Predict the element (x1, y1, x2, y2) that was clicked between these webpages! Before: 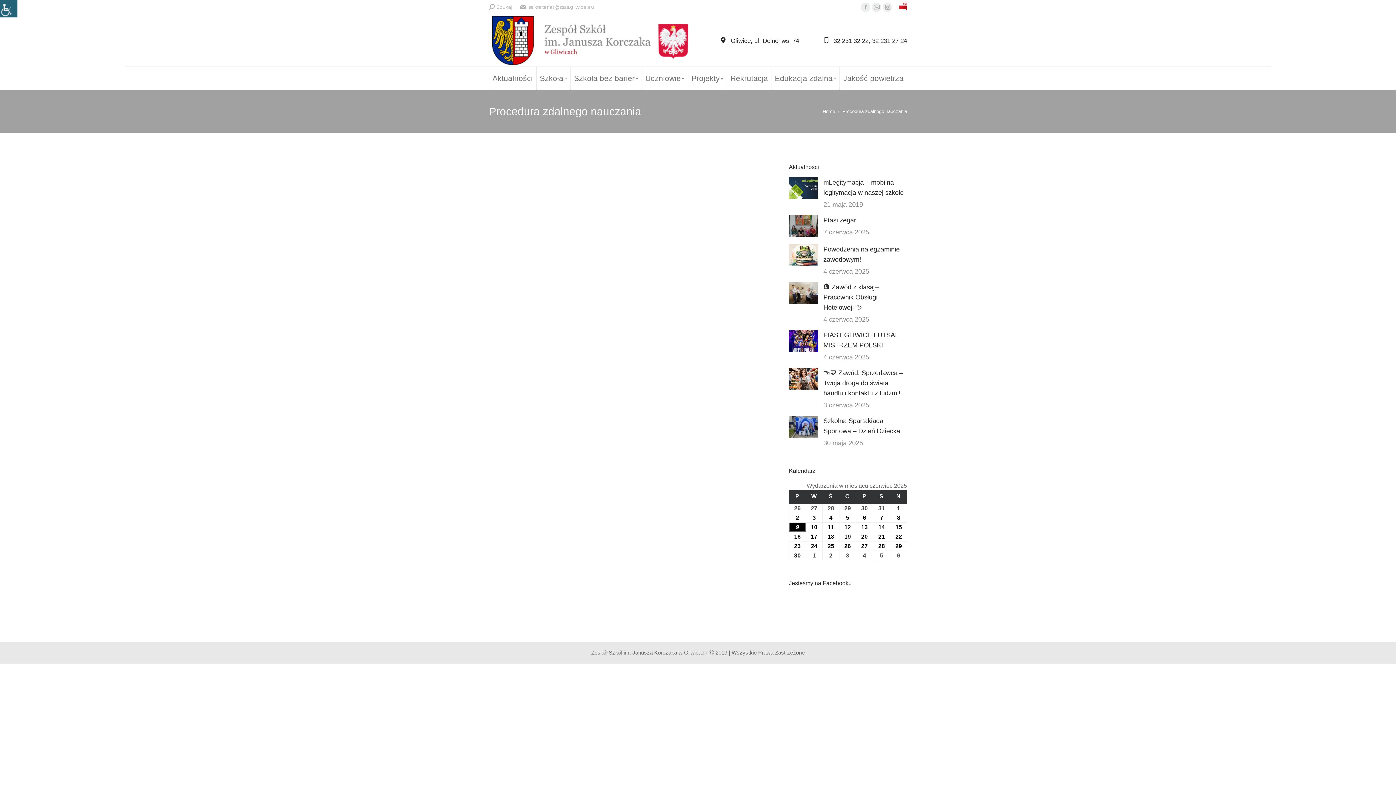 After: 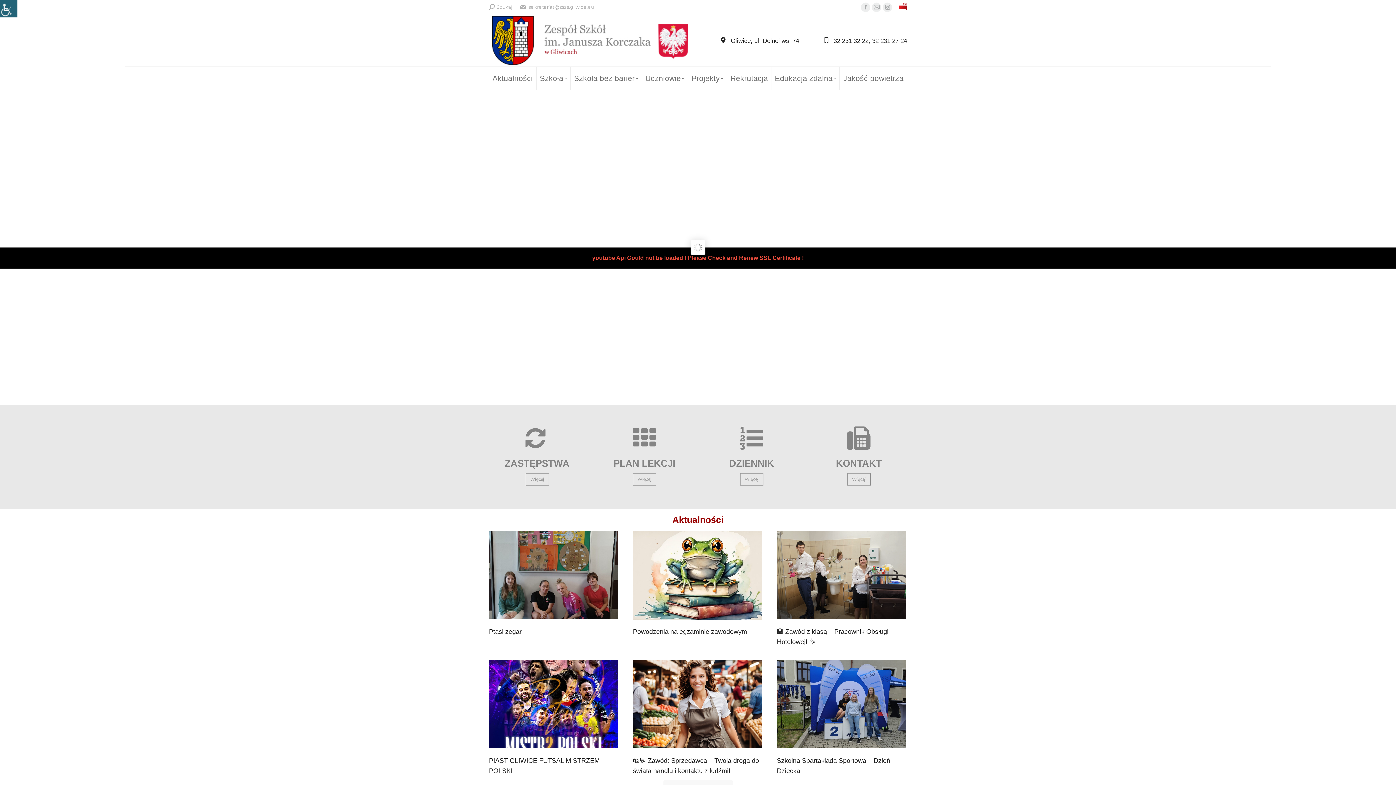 Action: bbox: (822, 108, 835, 114) label: Home